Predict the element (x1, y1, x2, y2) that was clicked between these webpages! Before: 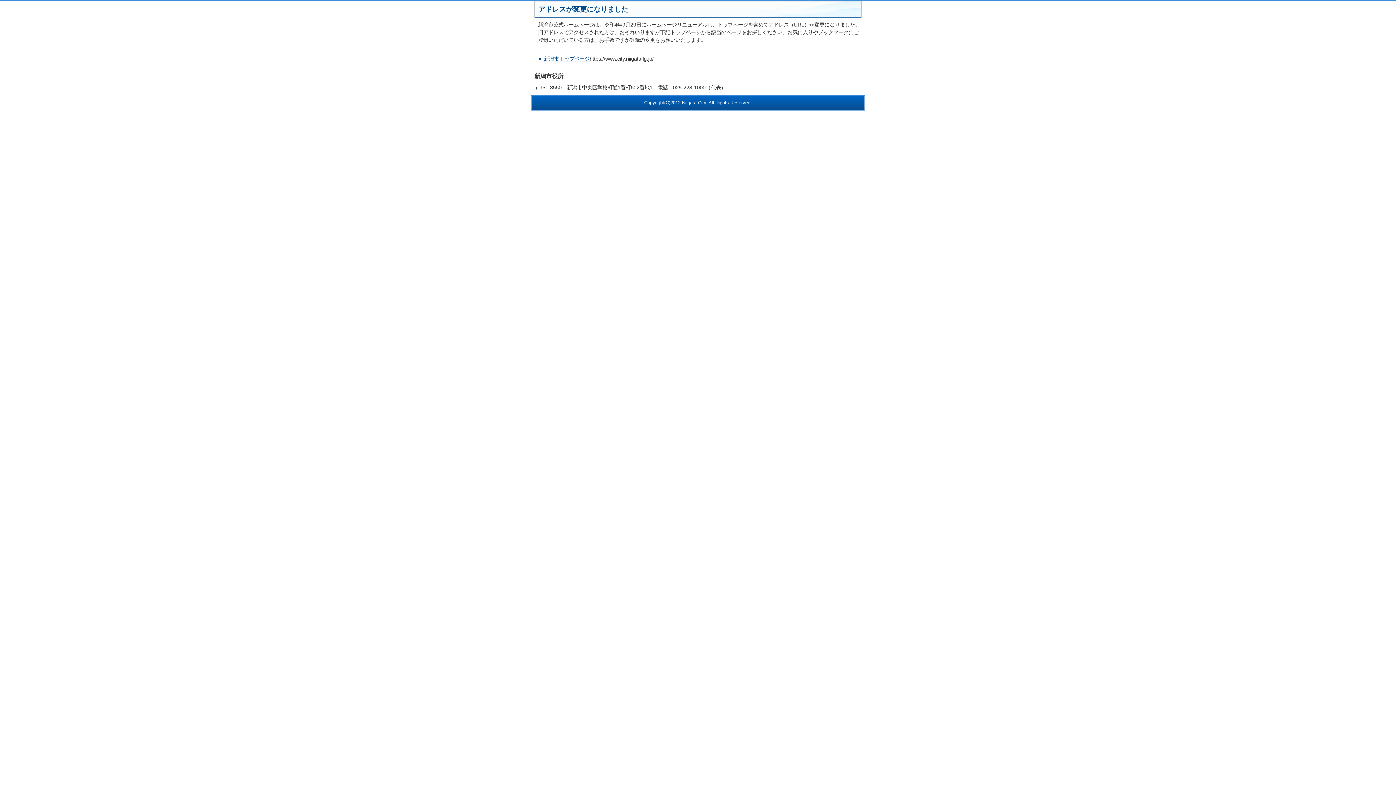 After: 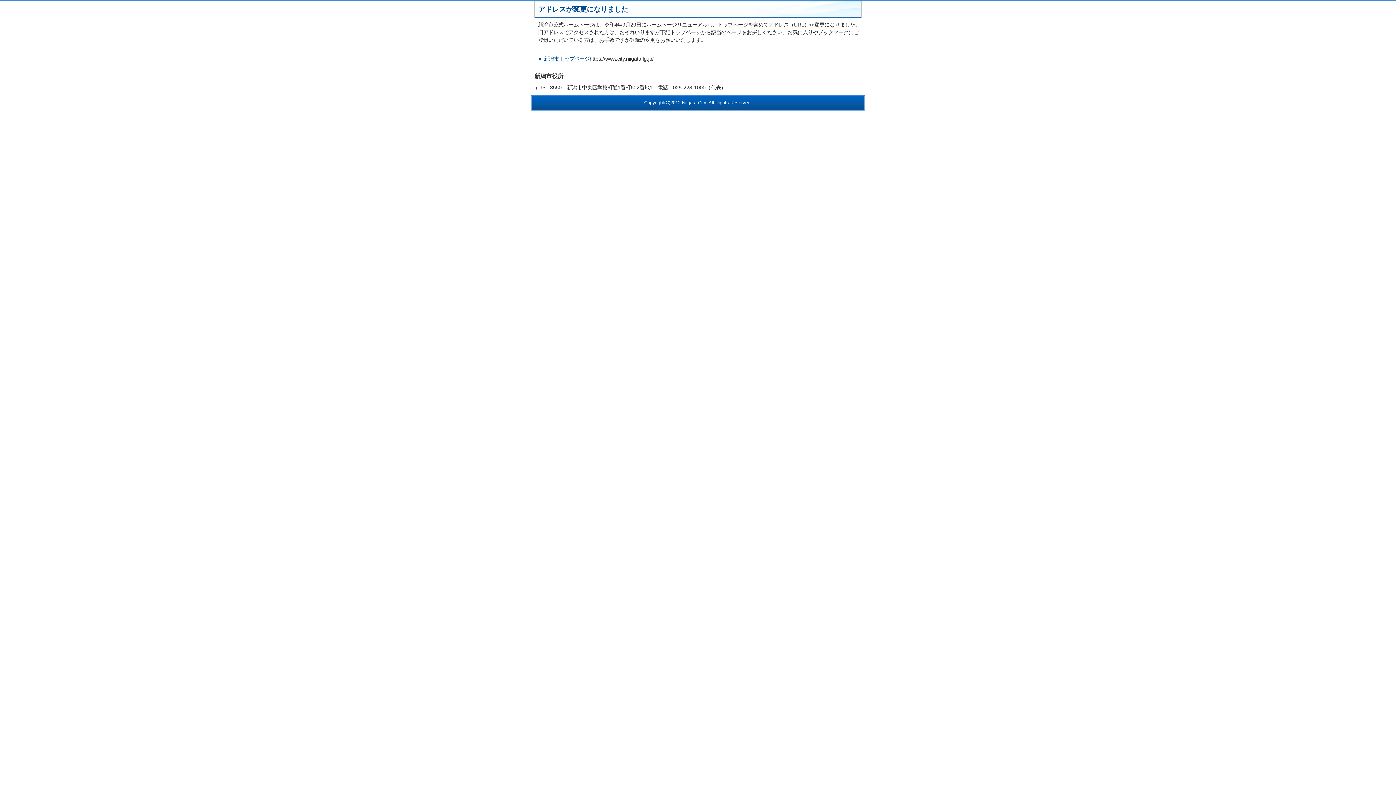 Action: bbox: (531, 104, 532, 106)